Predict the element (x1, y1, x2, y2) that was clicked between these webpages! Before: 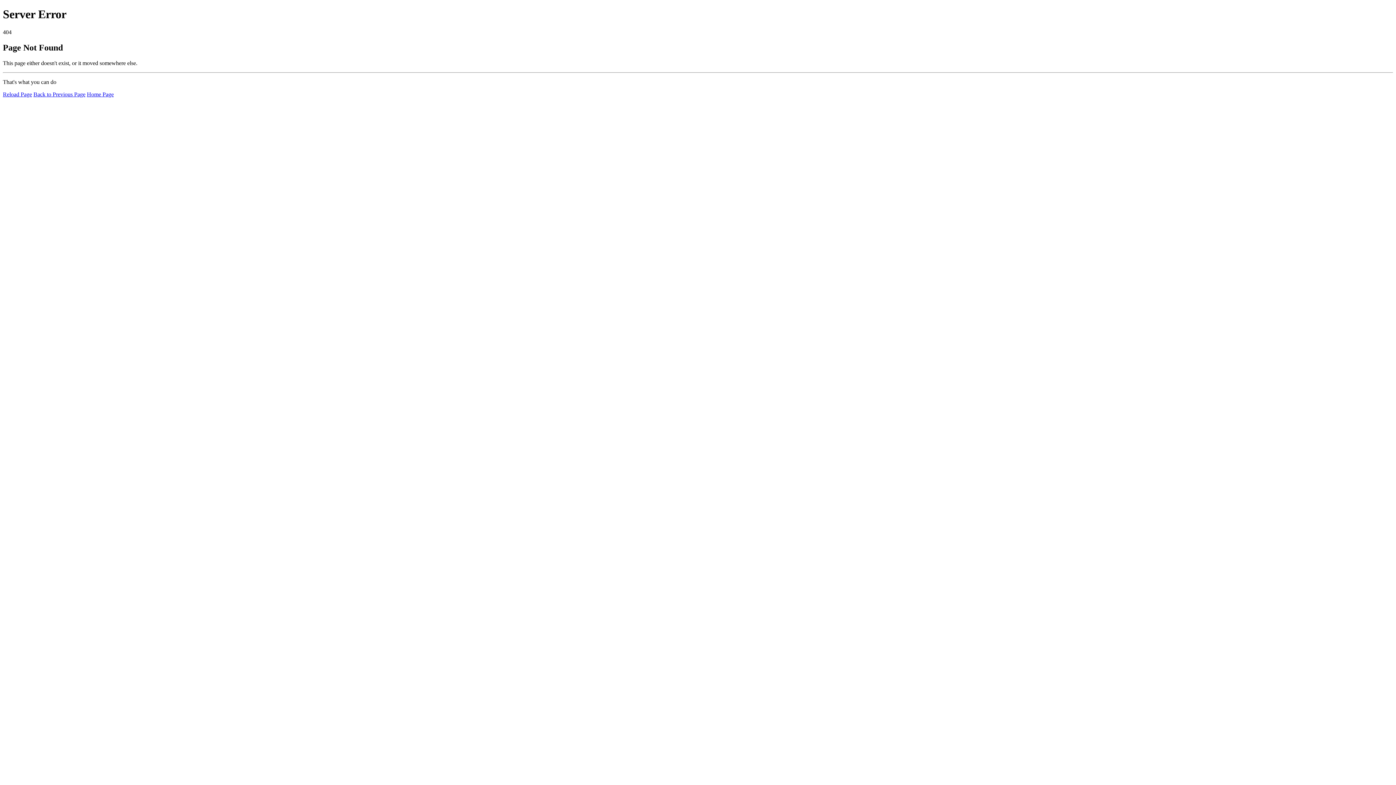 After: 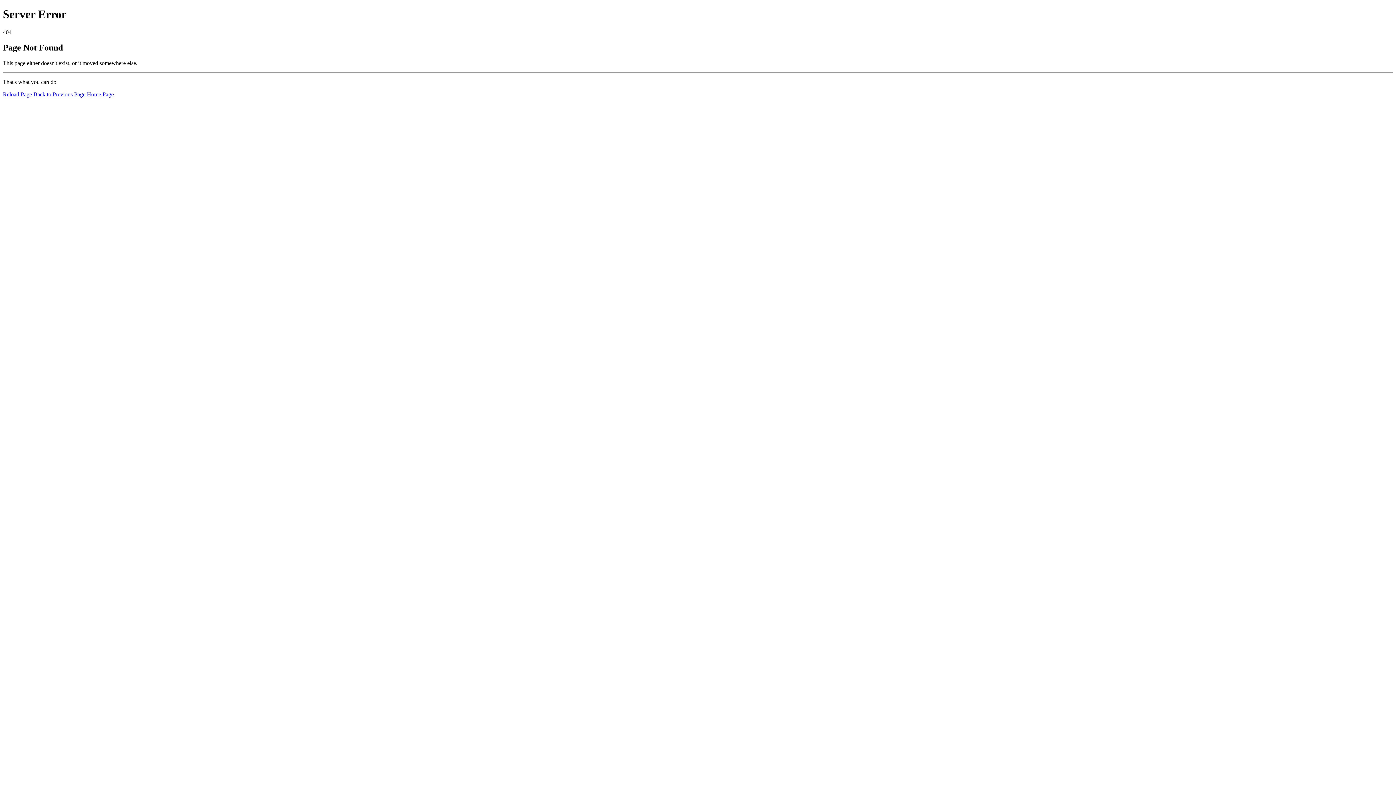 Action: bbox: (2, 91, 32, 97) label: Reload Page